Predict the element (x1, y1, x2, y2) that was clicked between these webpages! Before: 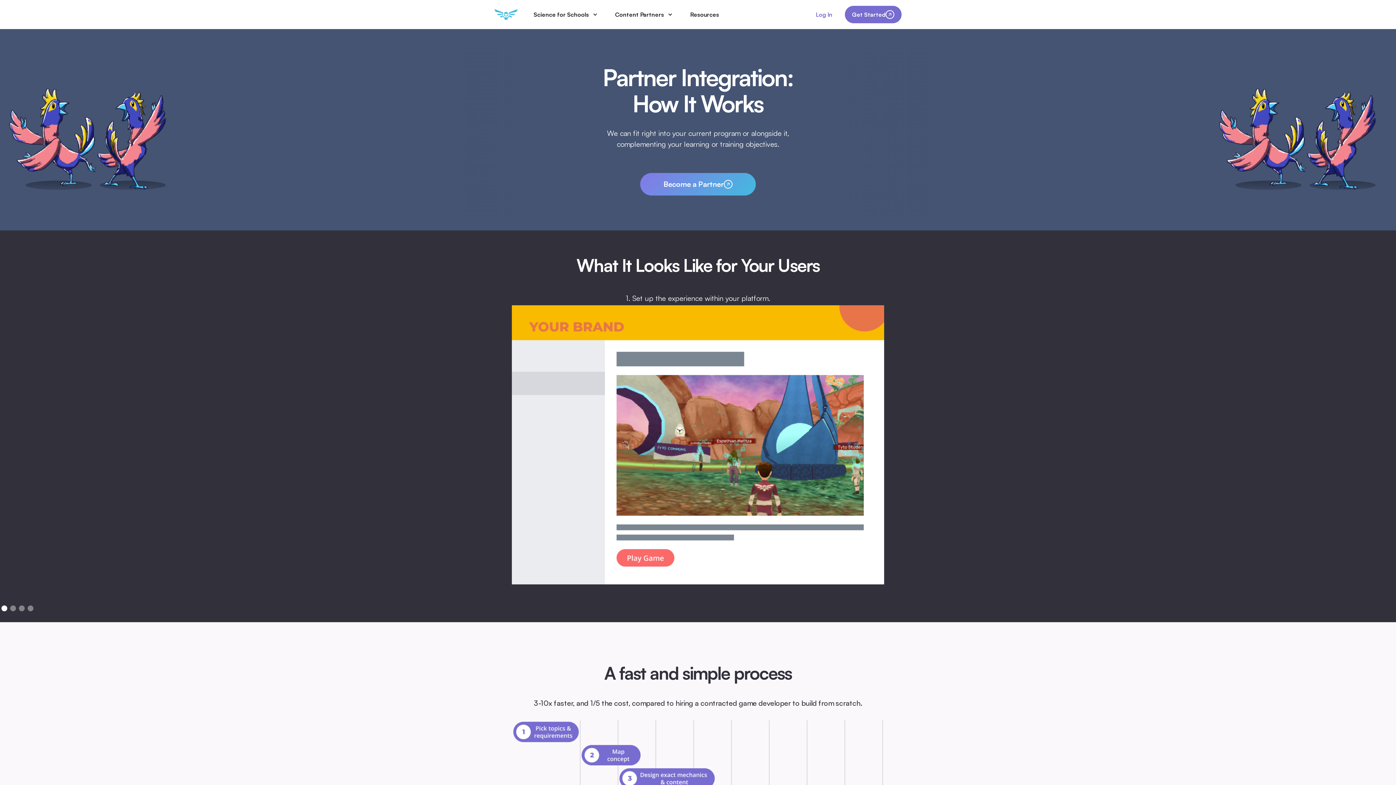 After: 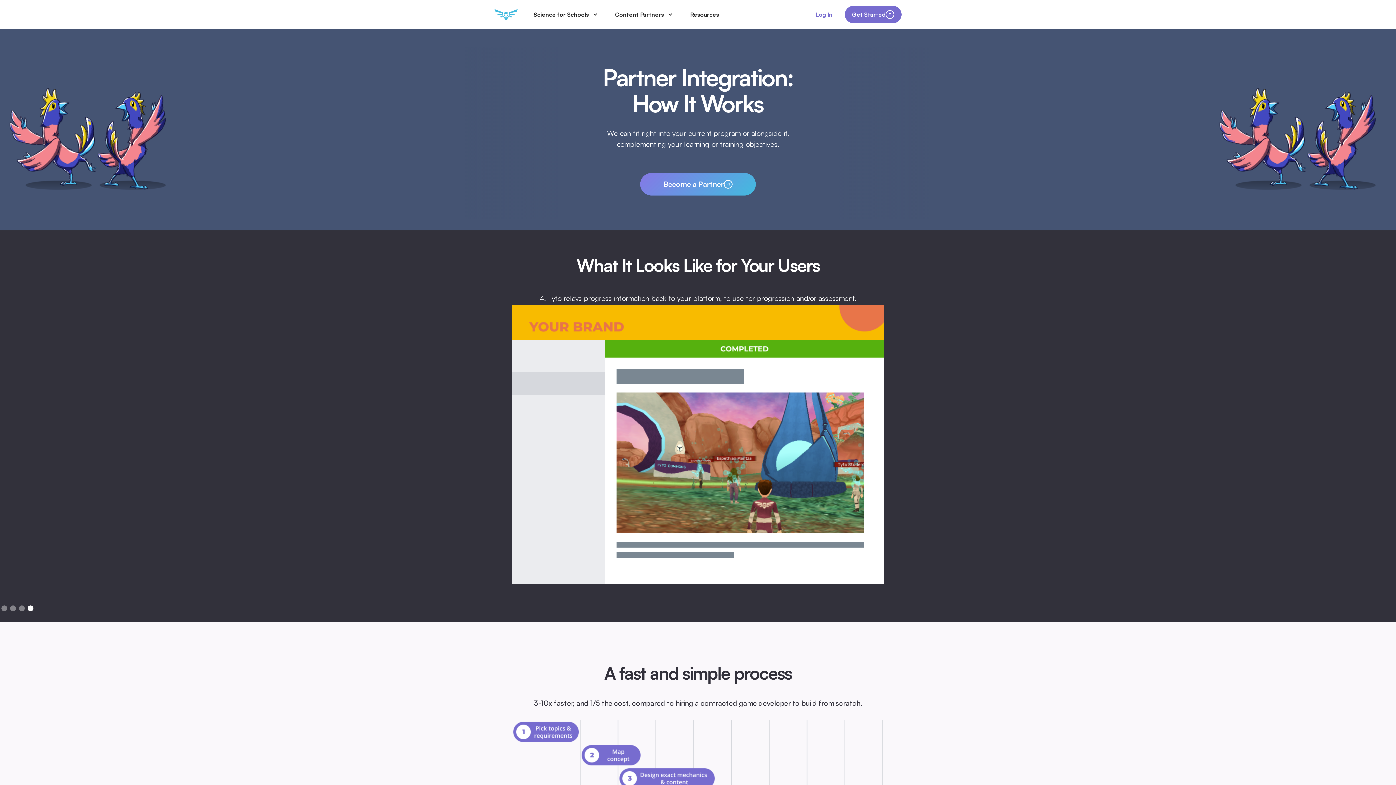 Action: bbox: (27, 605, 33, 611) label: Show slide 4 of 4